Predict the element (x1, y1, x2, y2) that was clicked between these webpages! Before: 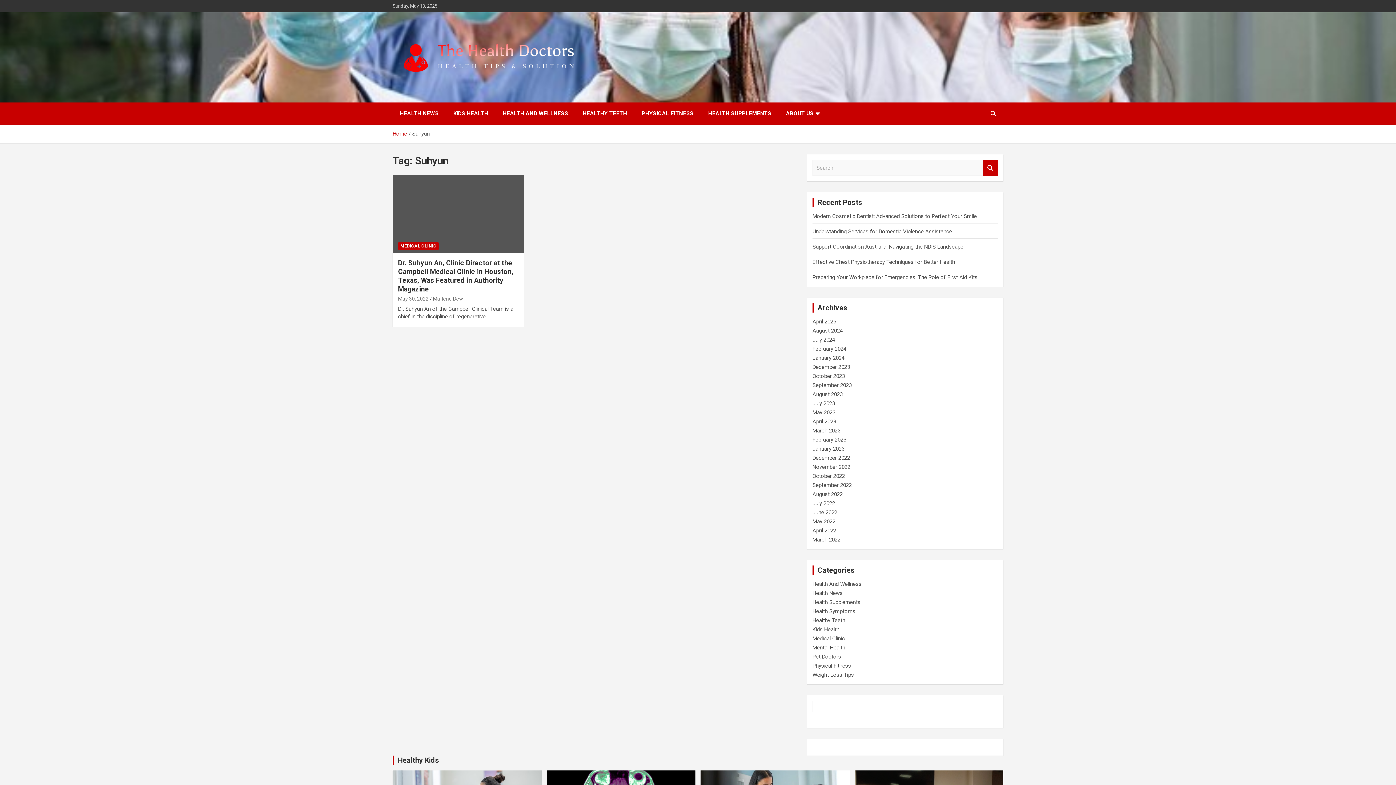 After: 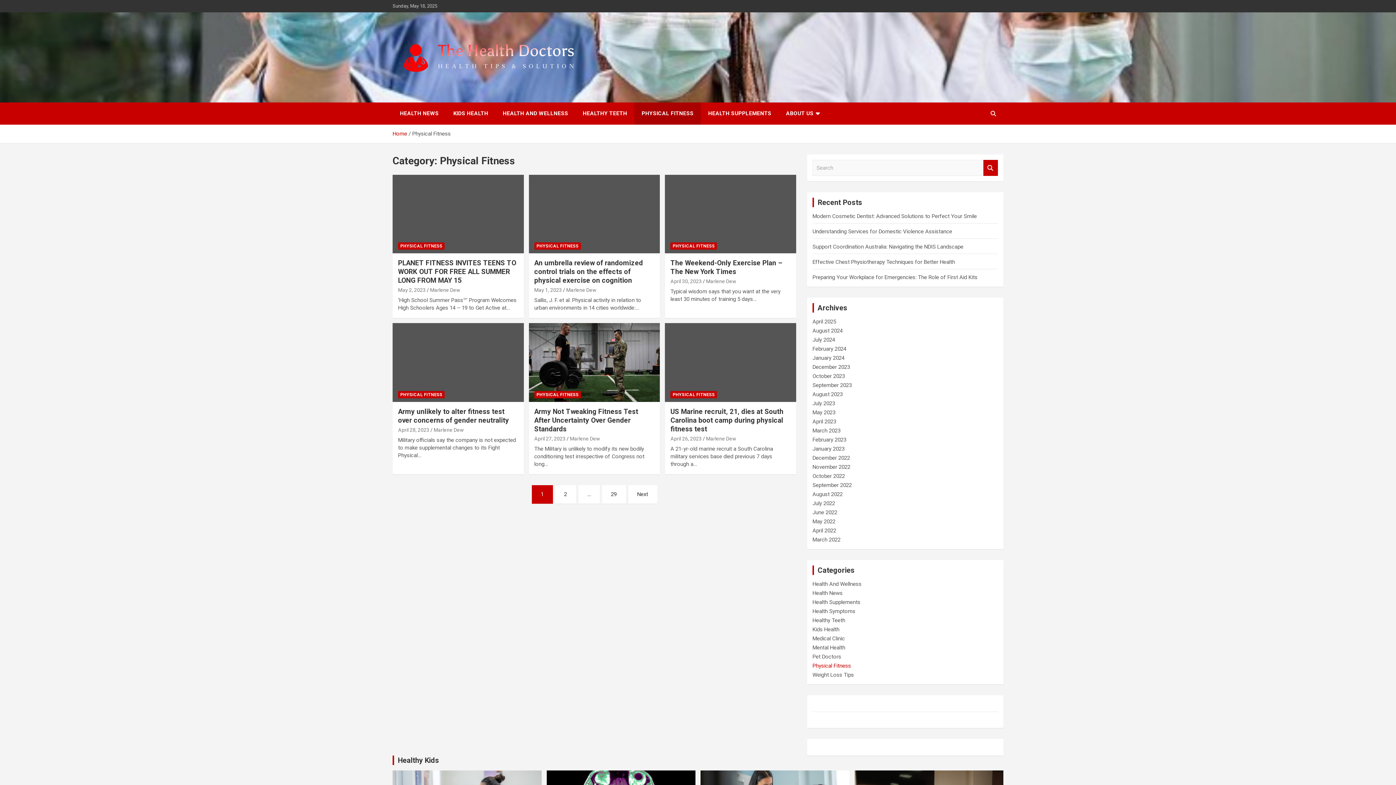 Action: bbox: (634, 102, 701, 124) label: PHYSICAL FITNESS